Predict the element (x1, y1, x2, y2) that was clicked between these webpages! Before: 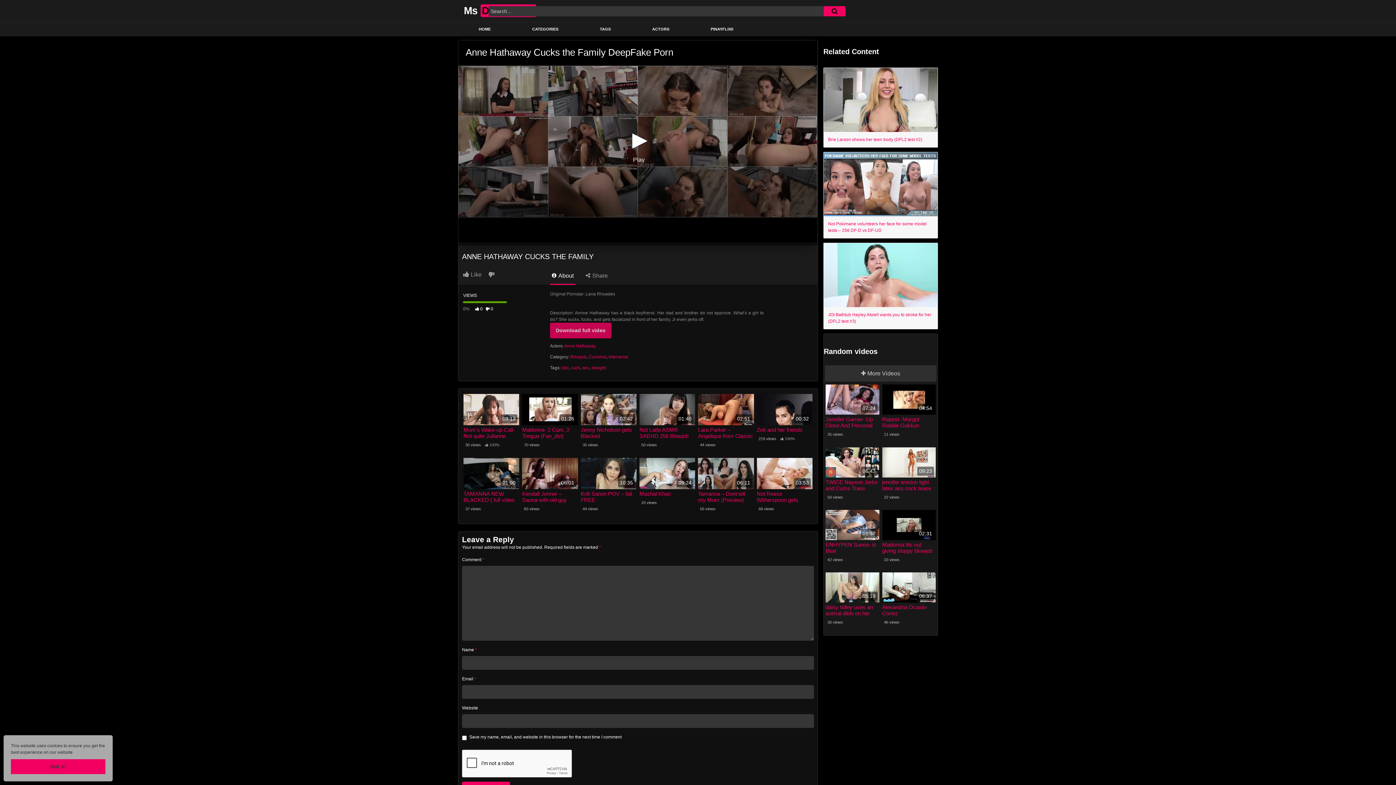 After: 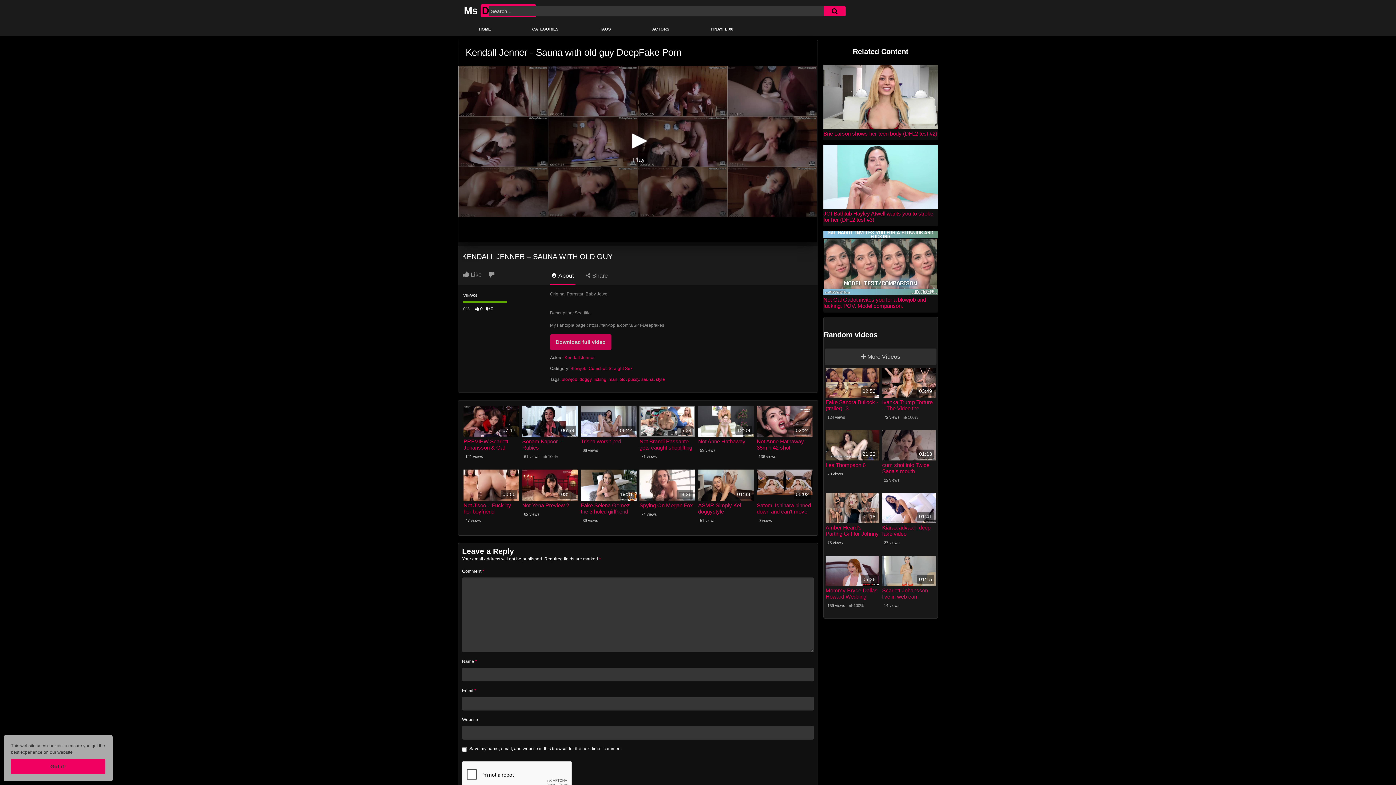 Action: bbox: (522, 458, 578, 489) label: 06:01